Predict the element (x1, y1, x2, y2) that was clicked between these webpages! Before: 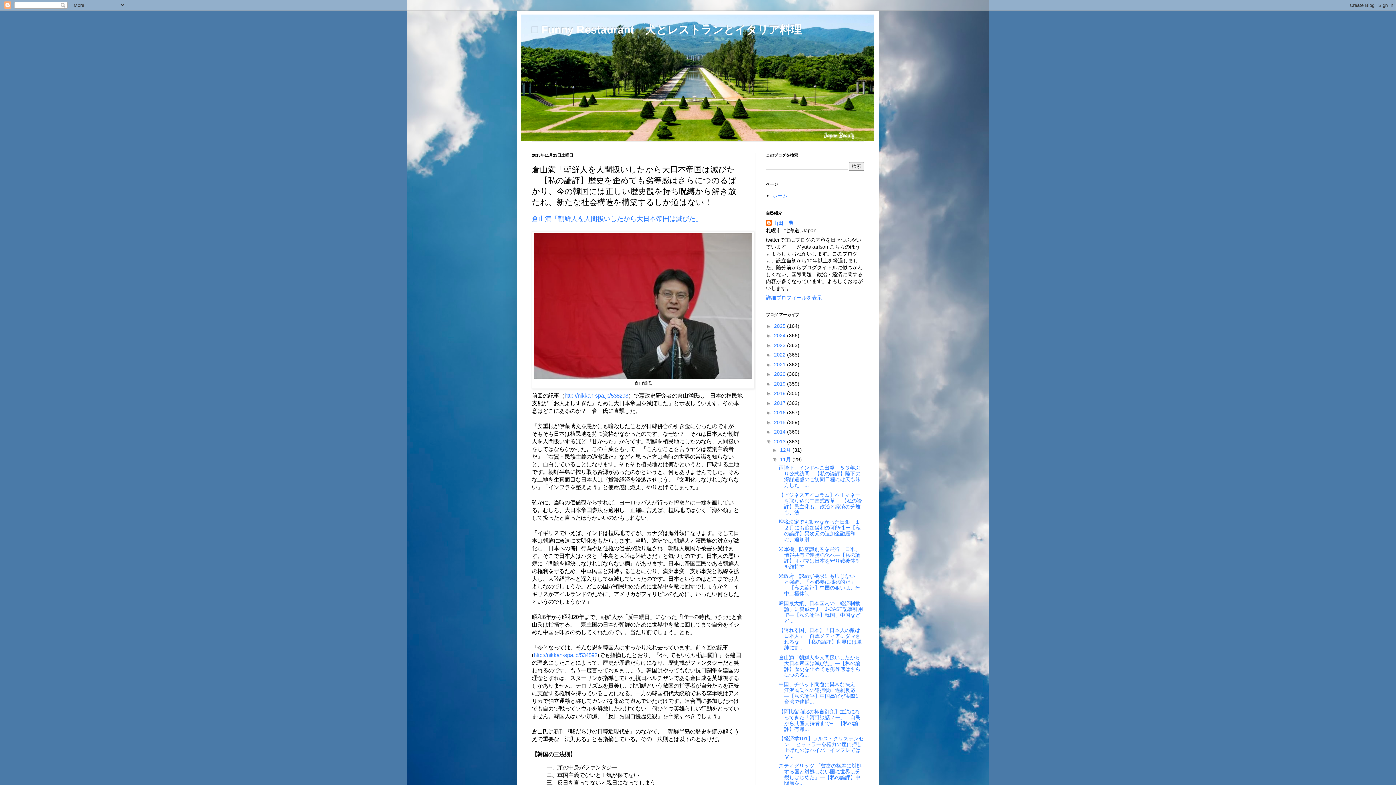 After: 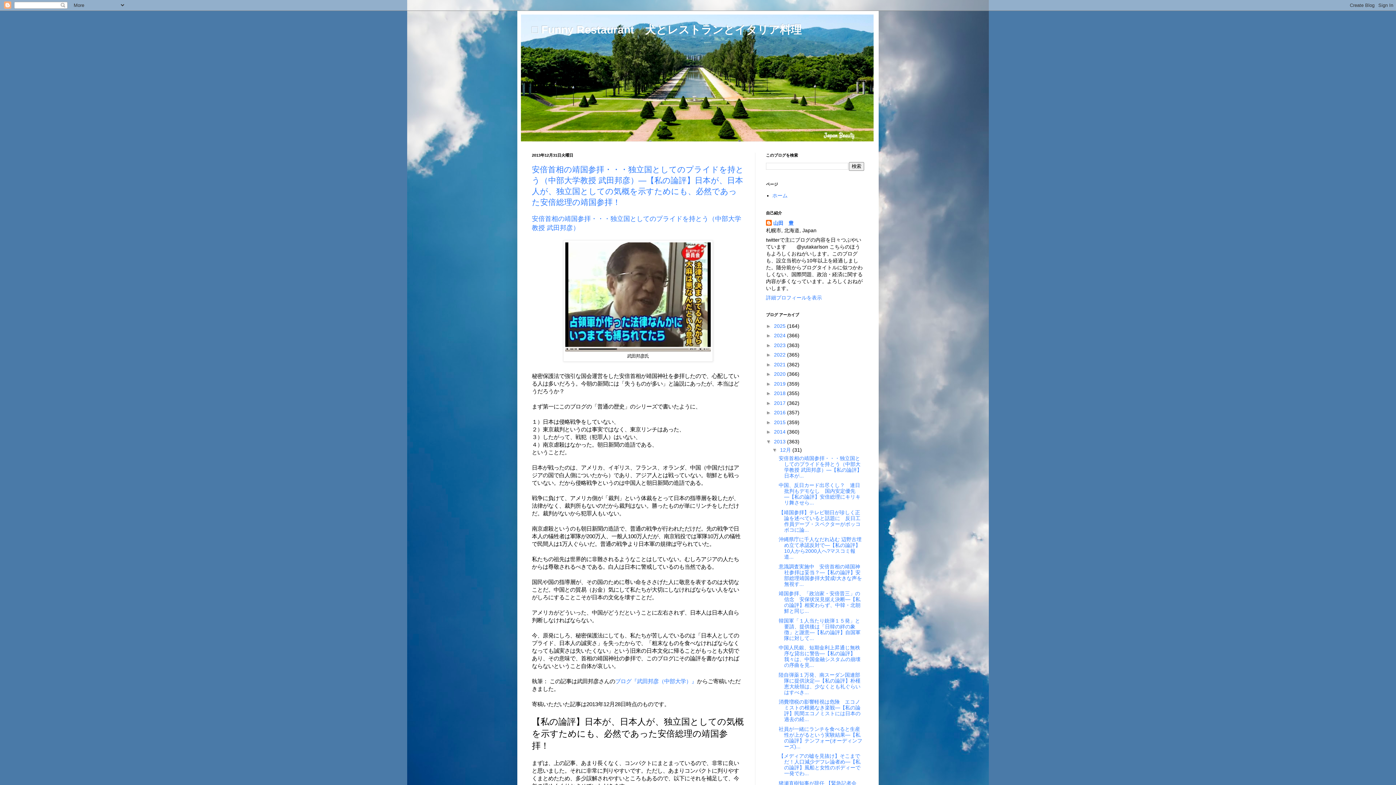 Action: label: 2013  bbox: (774, 438, 787, 444)